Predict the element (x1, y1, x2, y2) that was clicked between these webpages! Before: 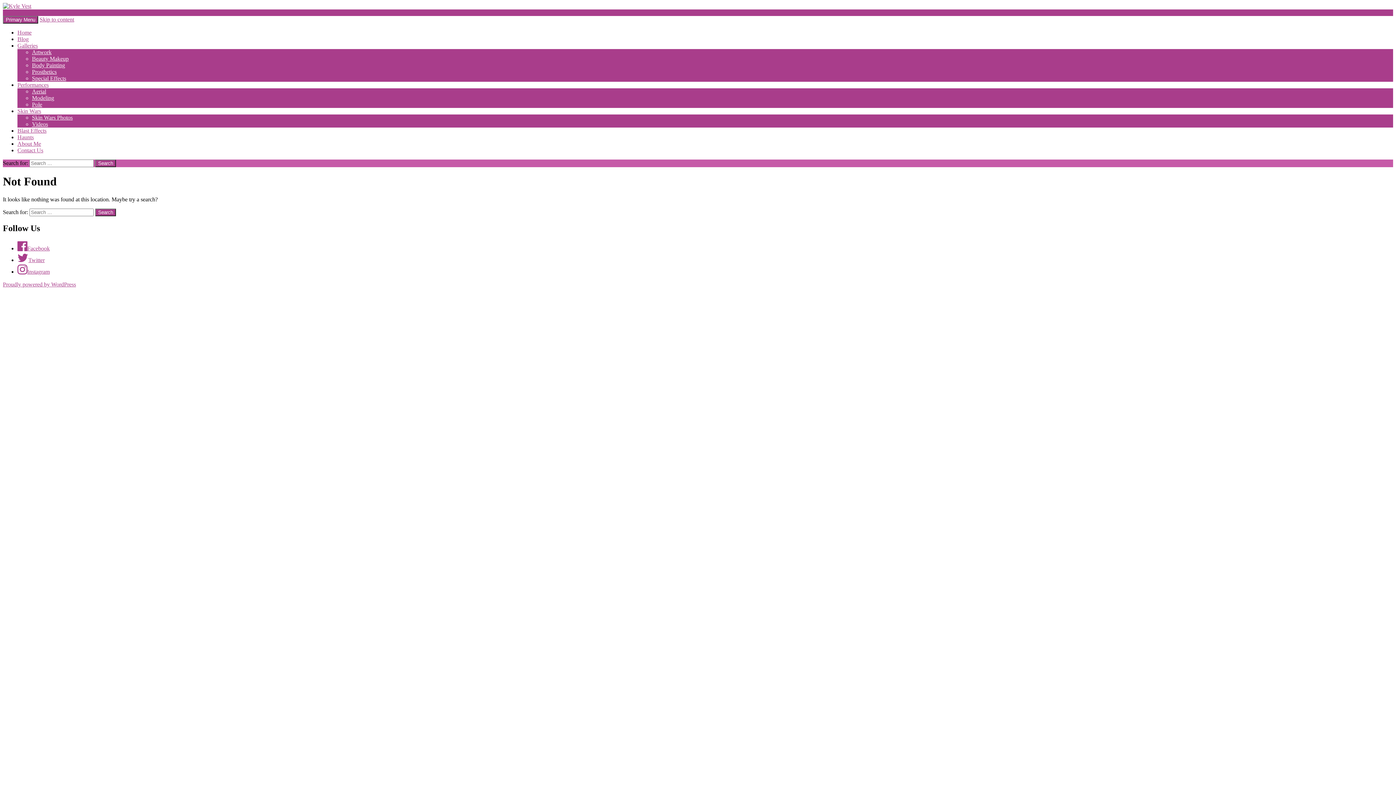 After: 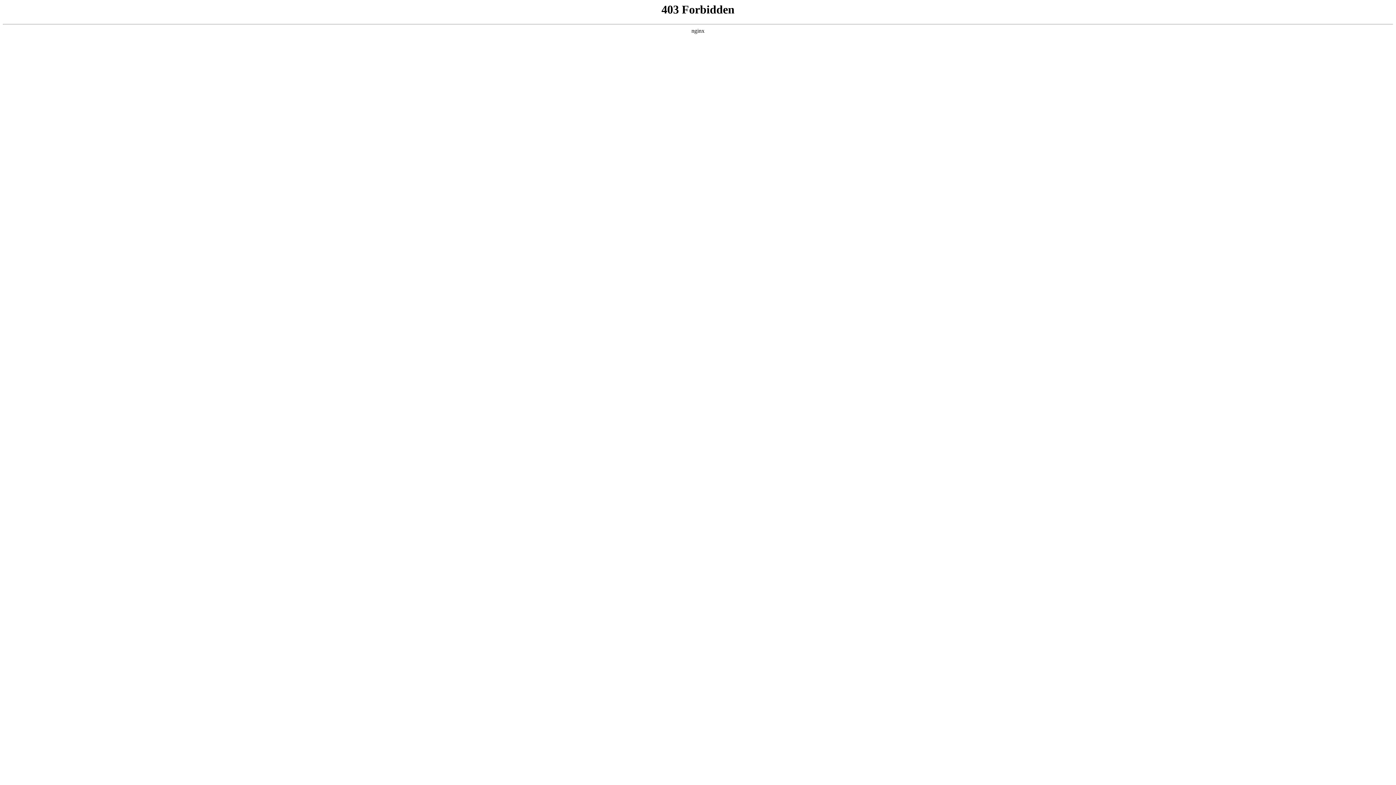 Action: bbox: (2, 281, 76, 287) label: Proudly powered by WordPress